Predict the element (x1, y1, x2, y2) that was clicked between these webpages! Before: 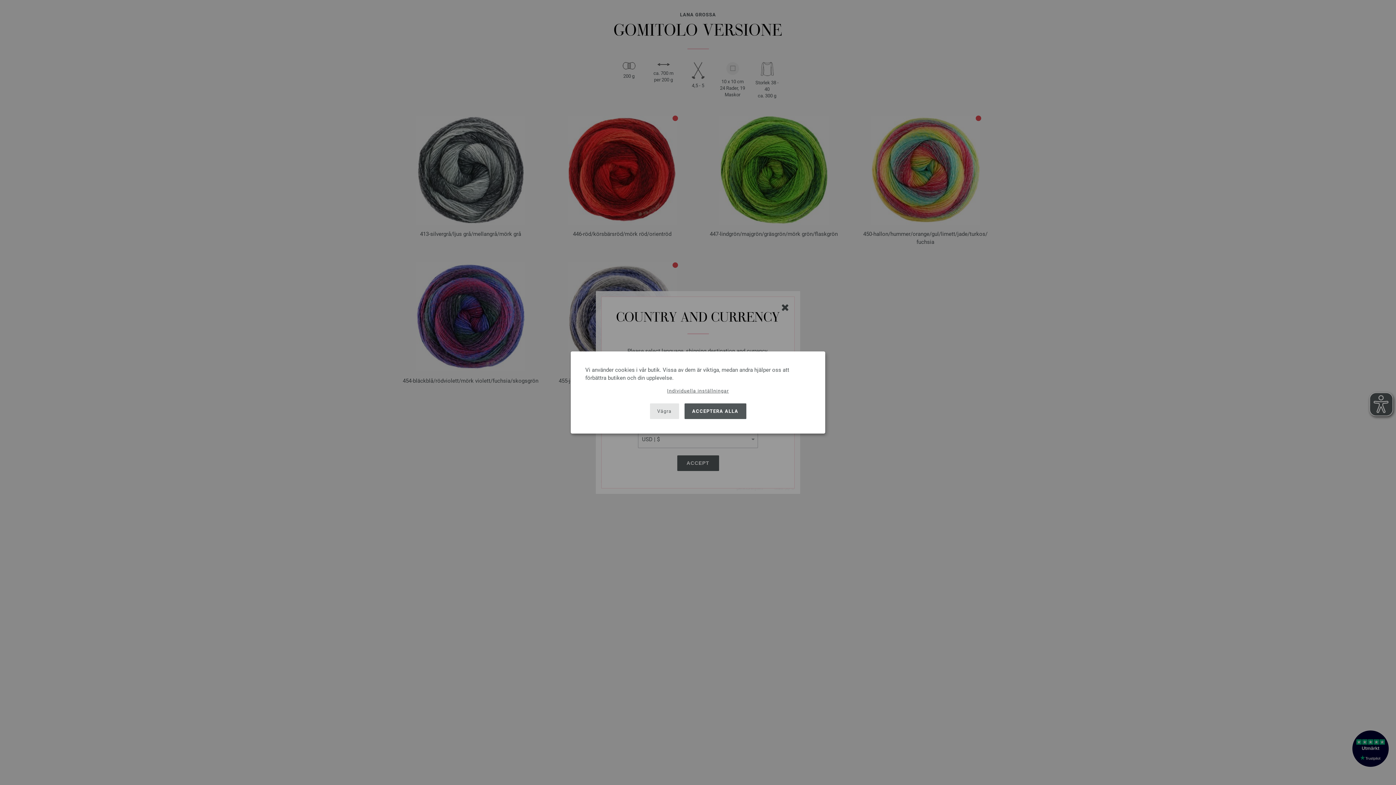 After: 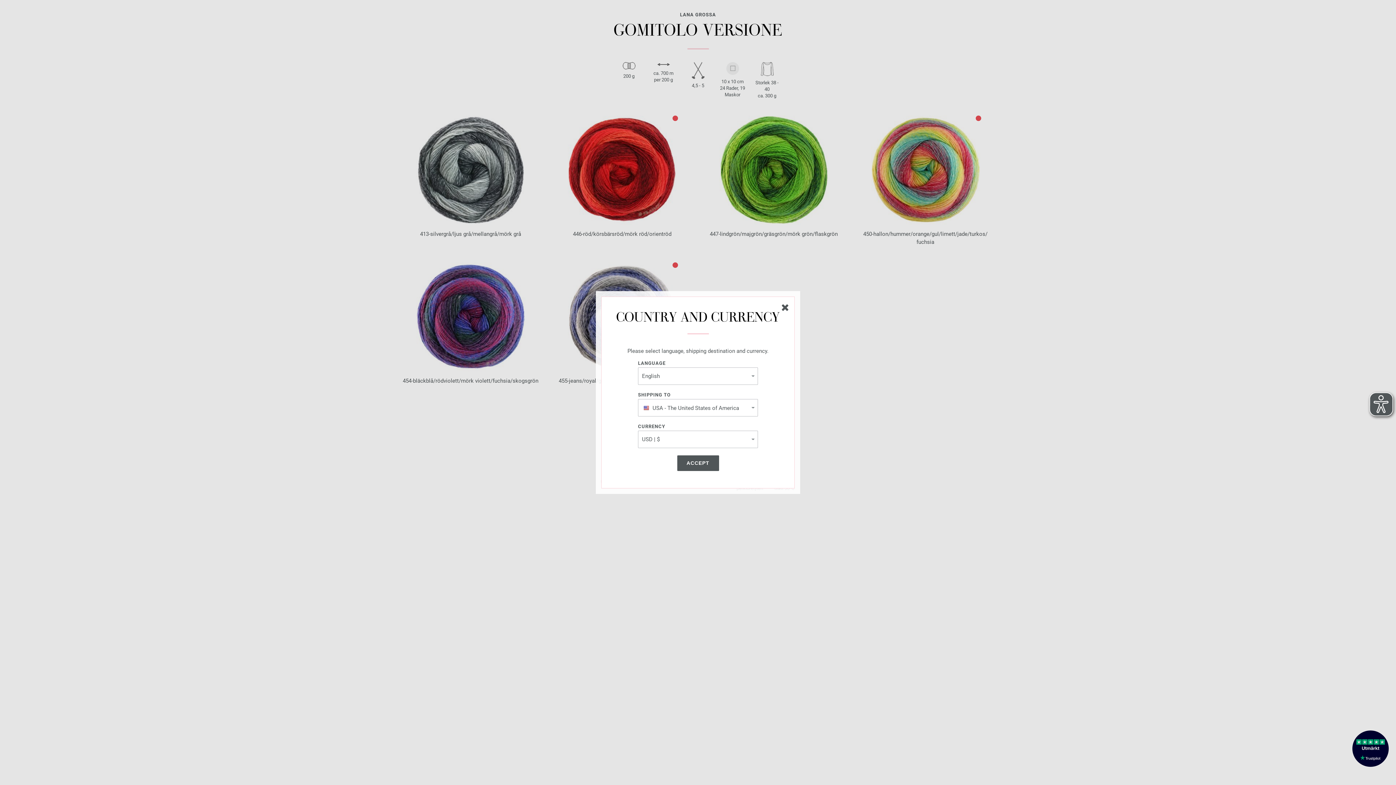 Action: label: ACCEPTERA ALLA bbox: (684, 403, 746, 419)